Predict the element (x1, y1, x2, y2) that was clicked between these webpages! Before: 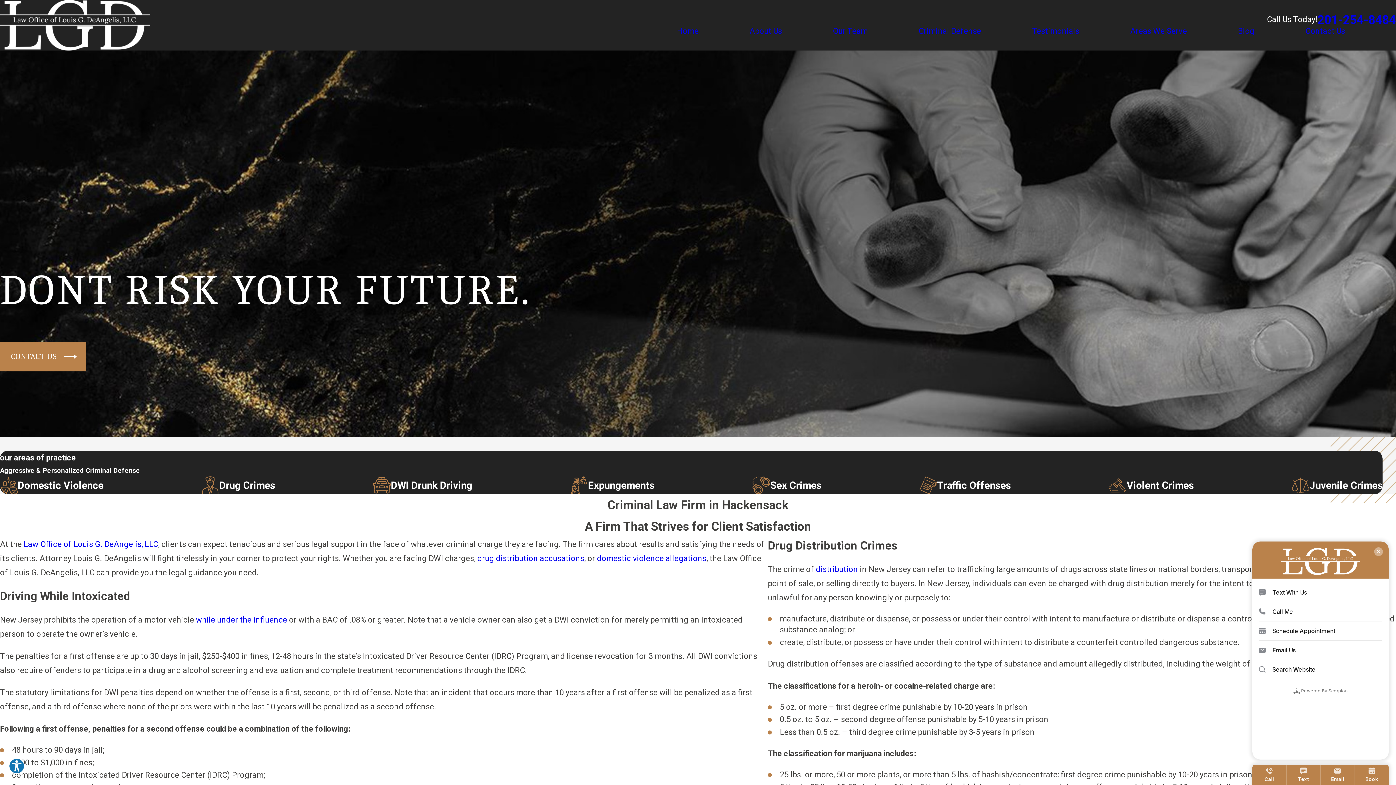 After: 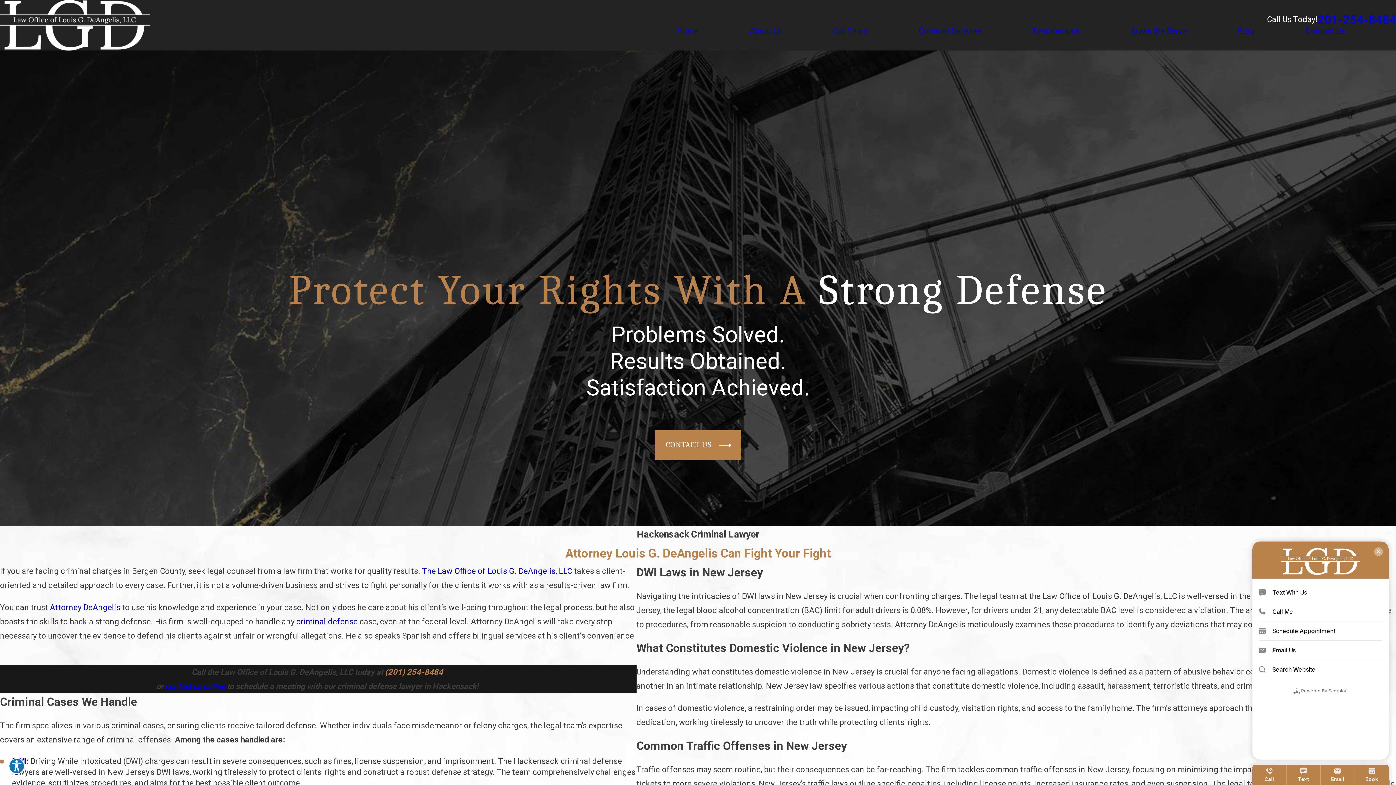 Action: bbox: (0, 0, 149, 50)